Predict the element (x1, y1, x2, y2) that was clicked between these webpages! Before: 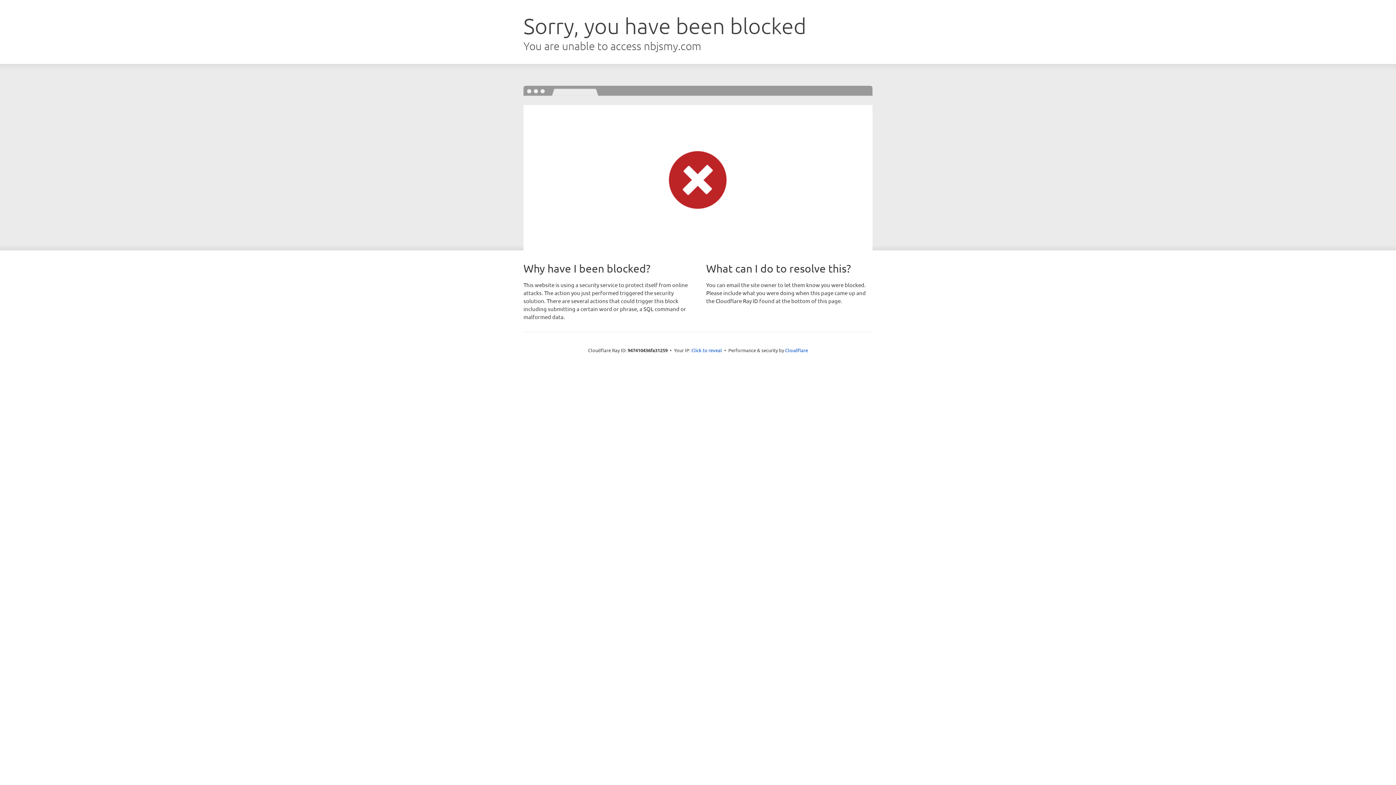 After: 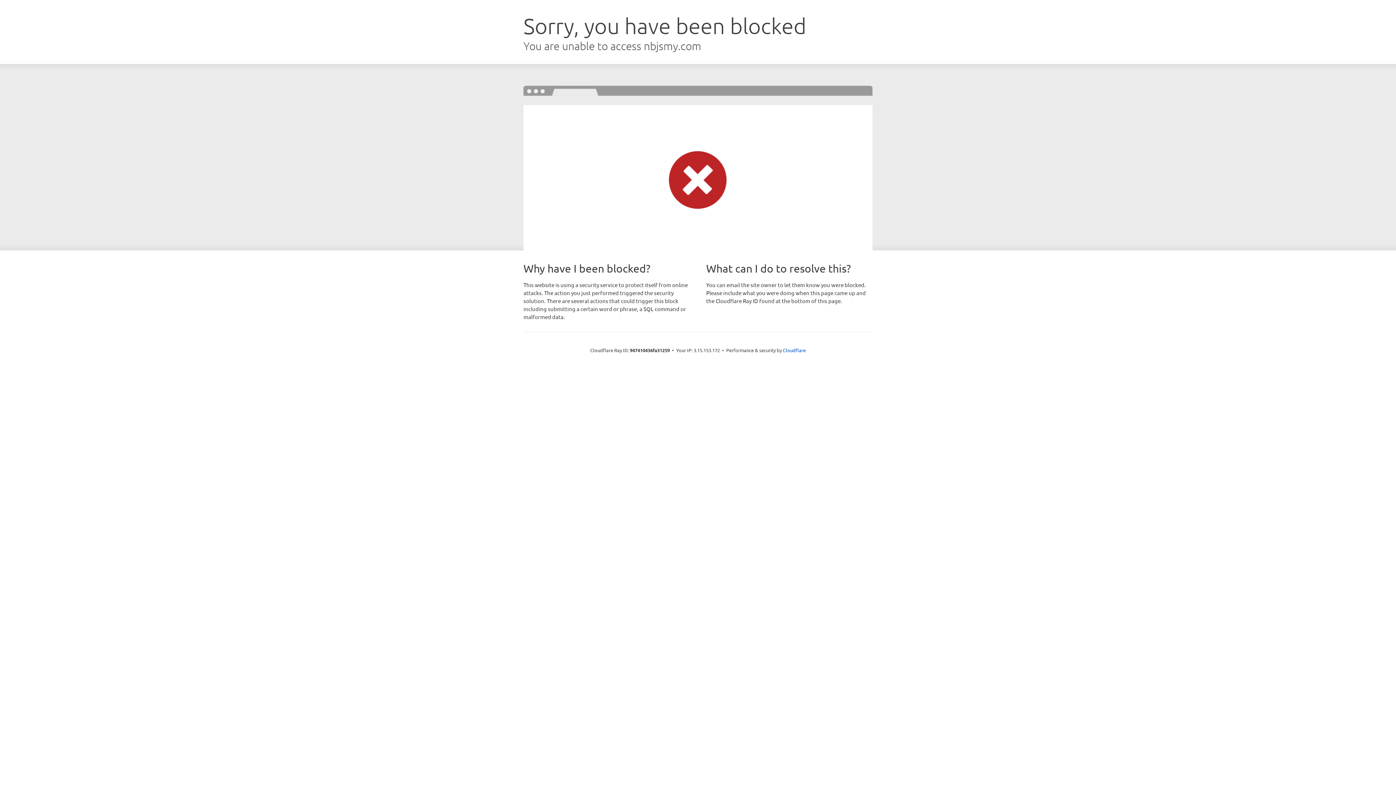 Action: bbox: (691, 346, 722, 353) label: Click to reveal